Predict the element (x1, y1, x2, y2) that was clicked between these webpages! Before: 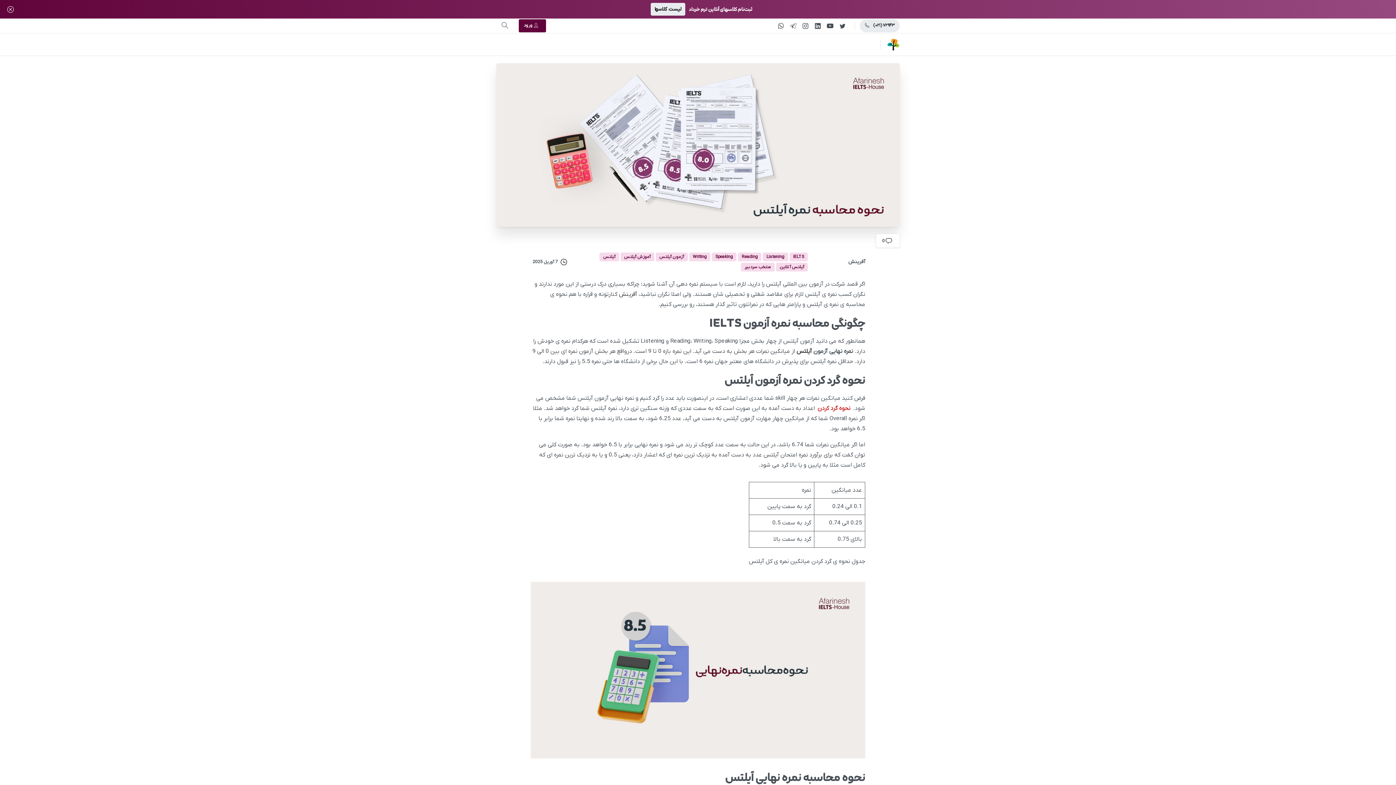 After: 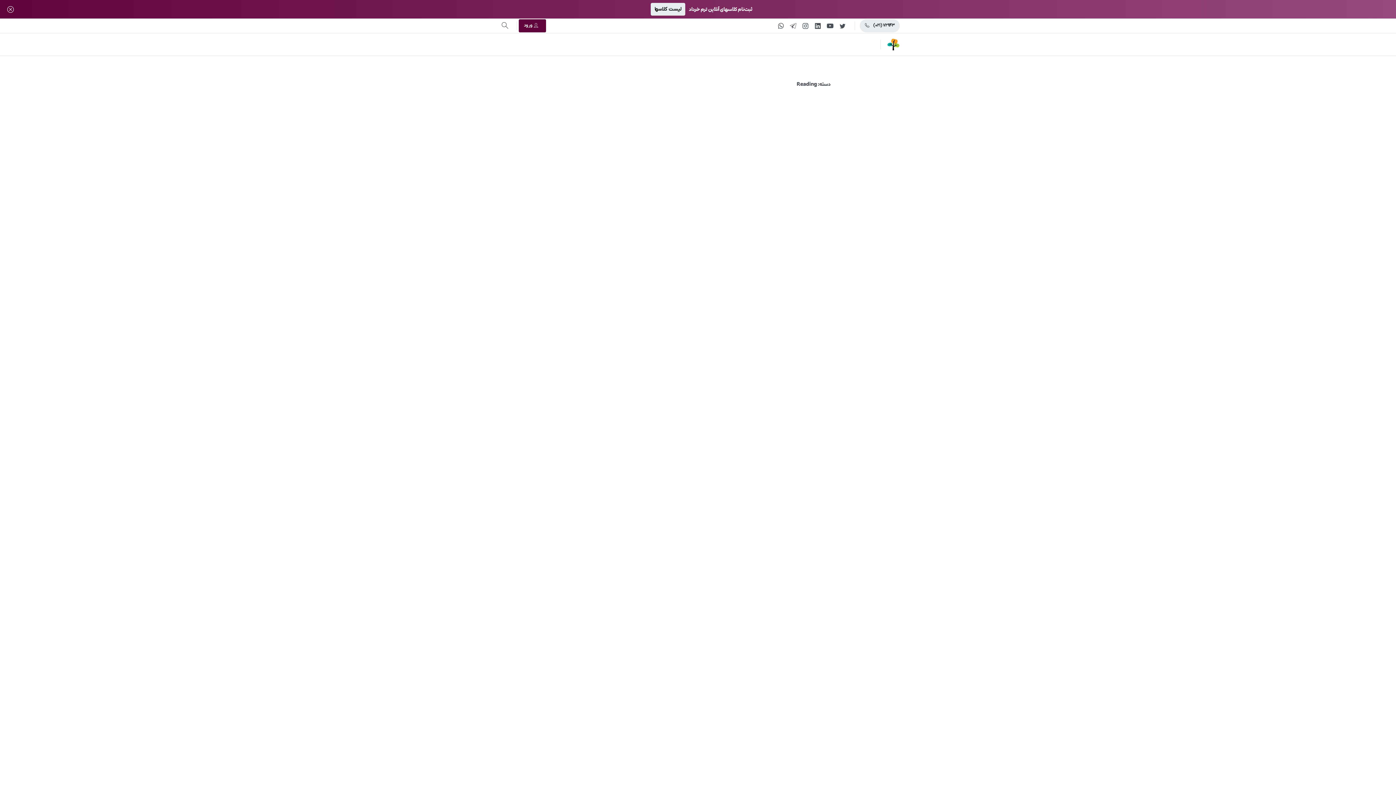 Action: bbox: (736, 253, 761, 260) label: Reading